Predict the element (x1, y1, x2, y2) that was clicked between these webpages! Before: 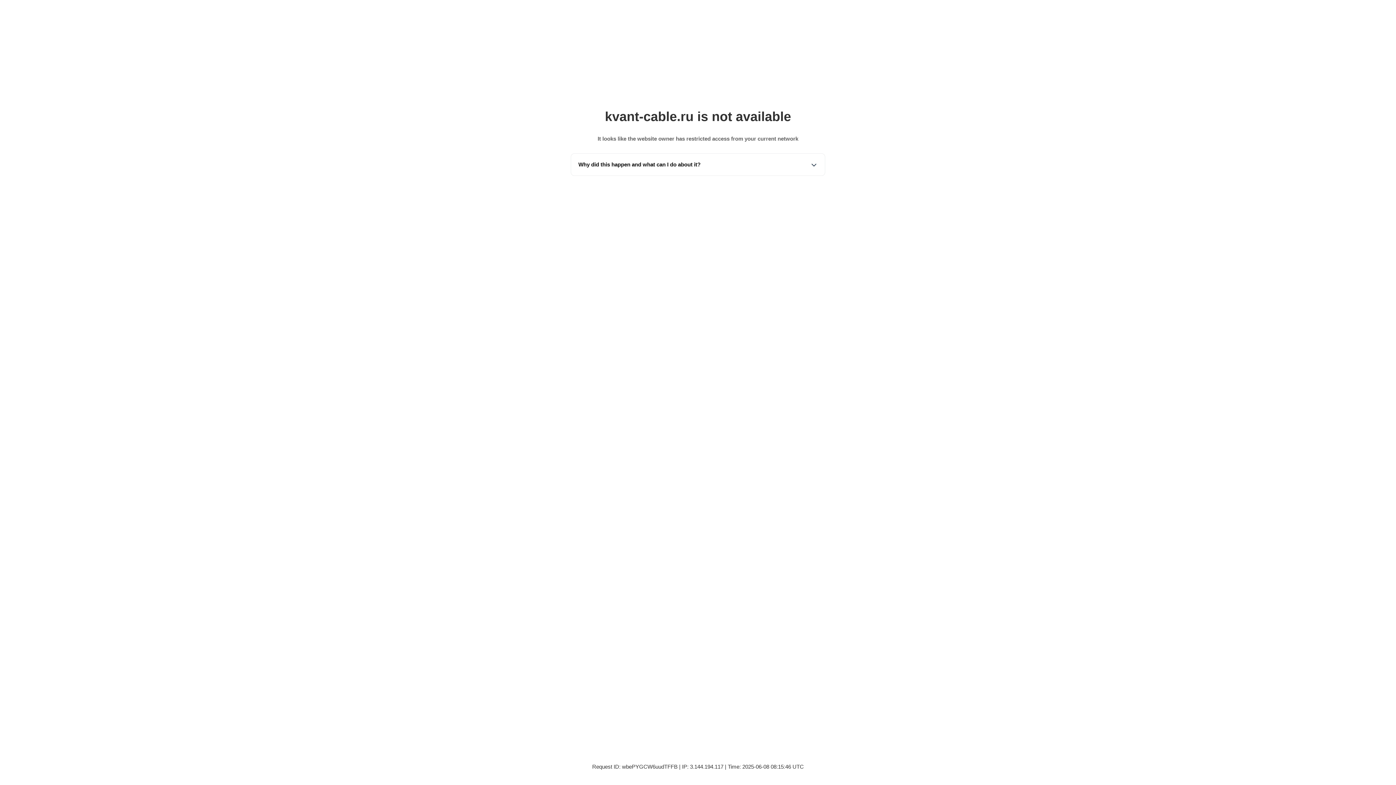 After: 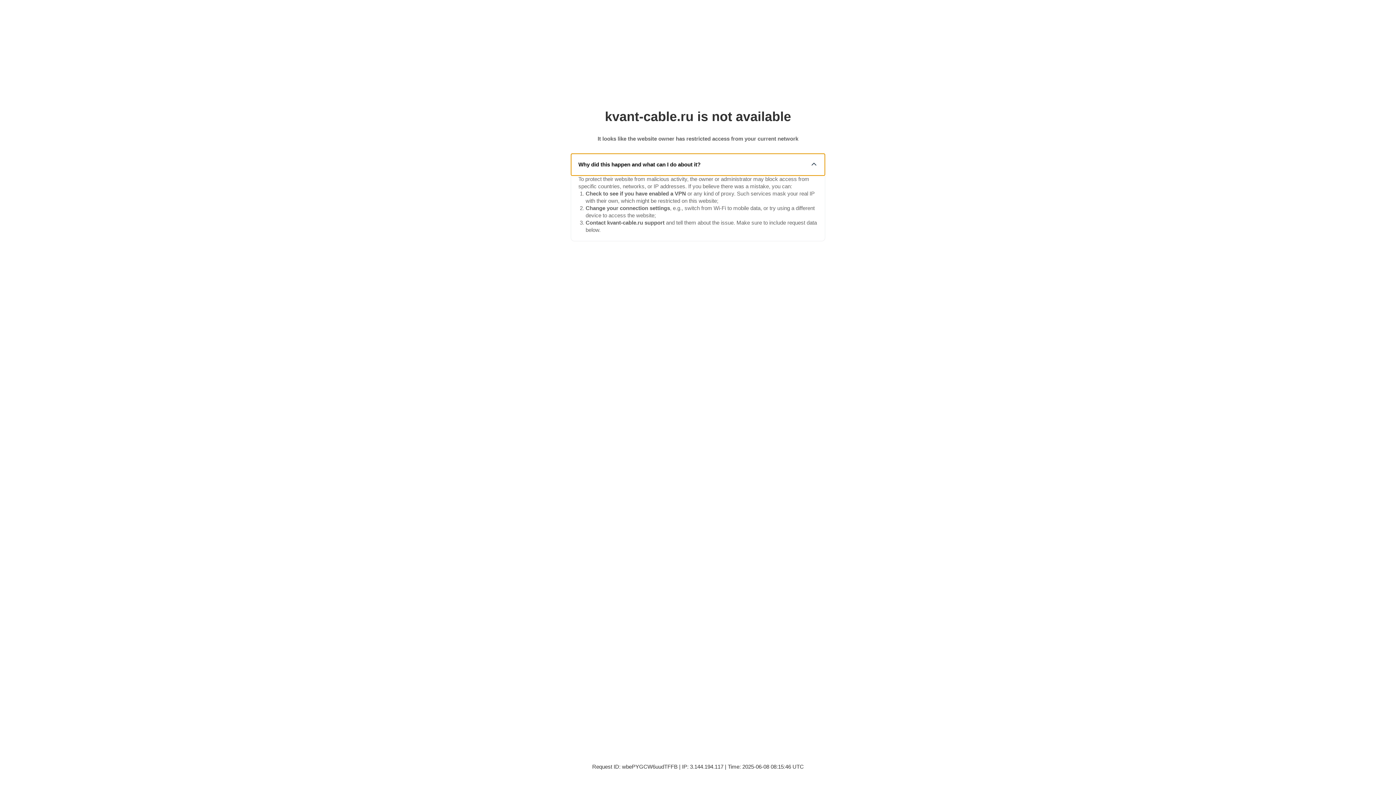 Action: label: Why did this happen and what can I do about it? bbox: (571, 153, 825, 175)